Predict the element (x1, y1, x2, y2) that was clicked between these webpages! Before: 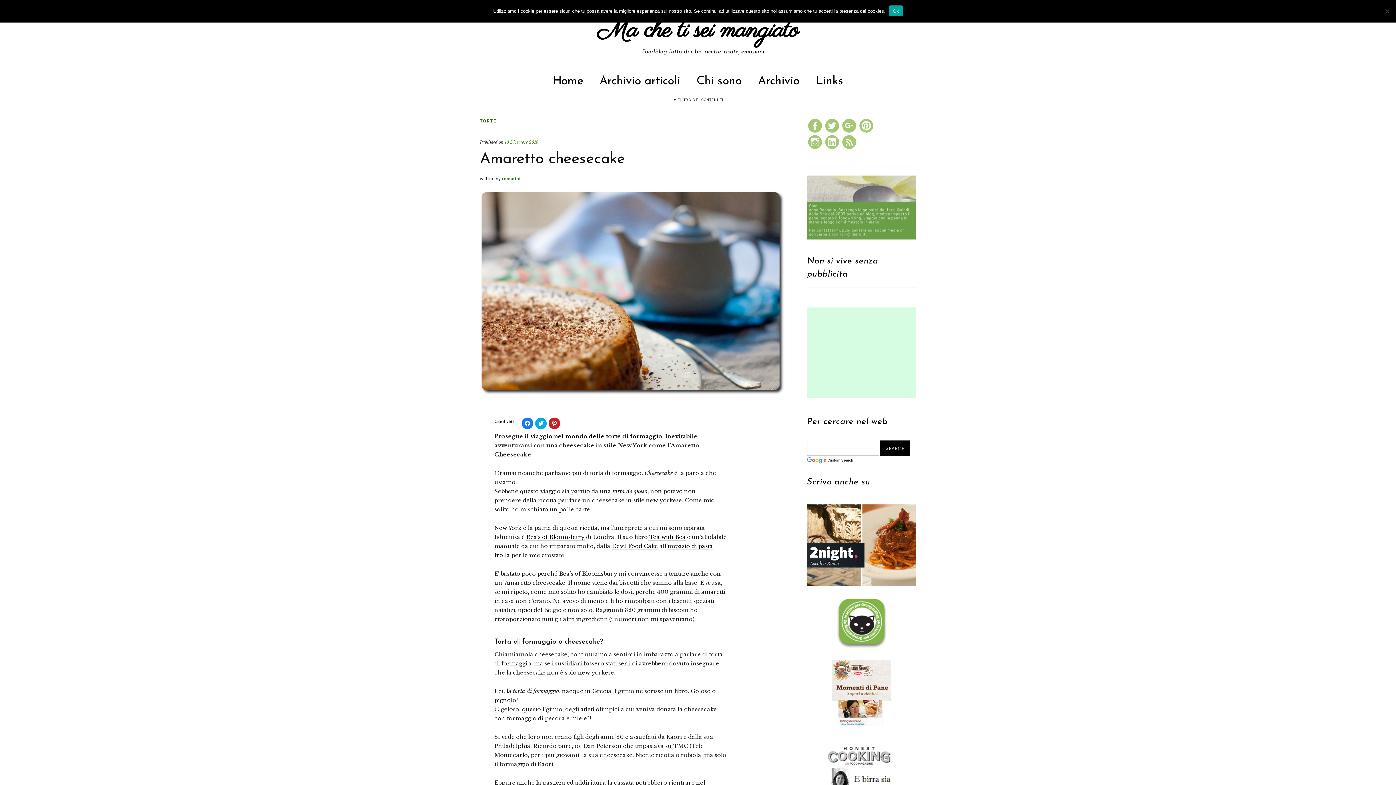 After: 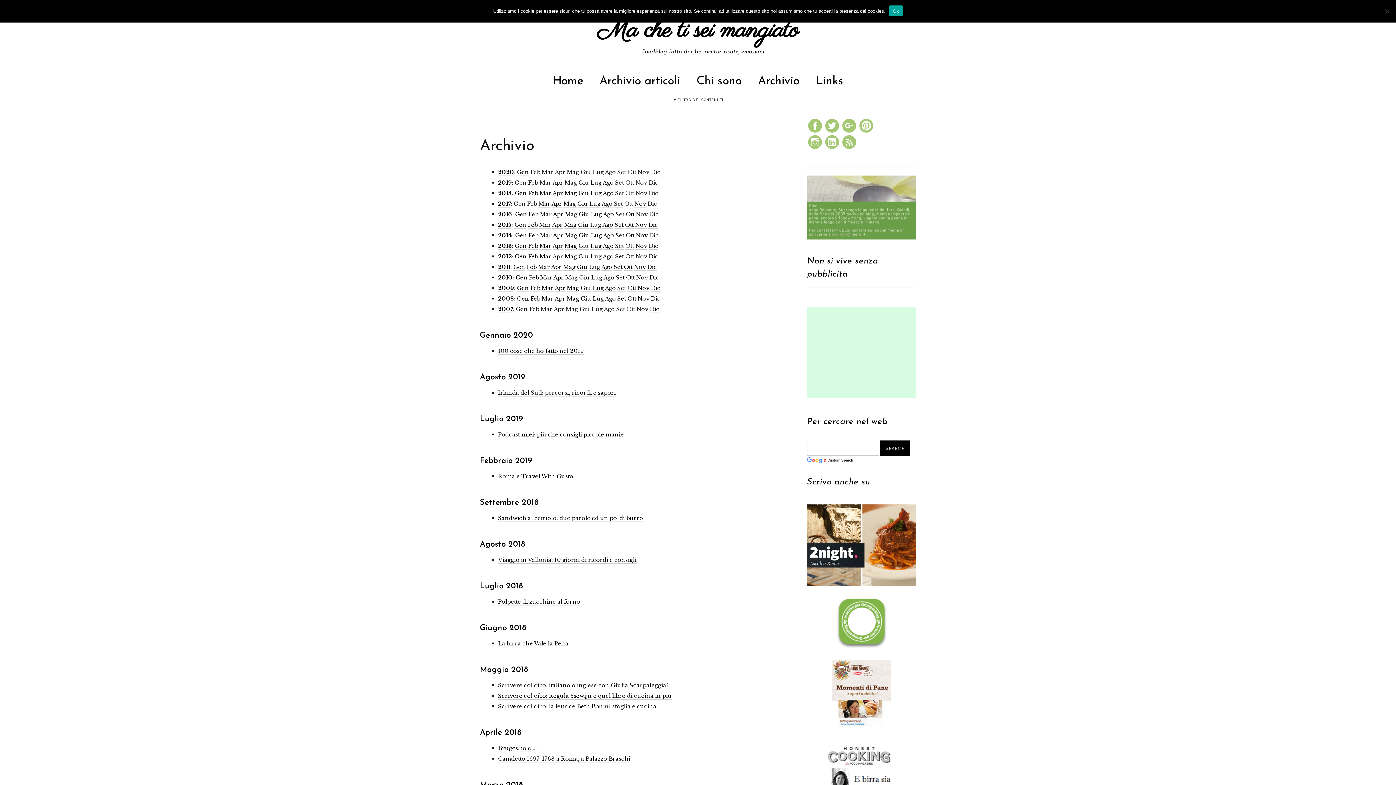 Action: bbox: (758, 69, 799, 89) label: Archivio